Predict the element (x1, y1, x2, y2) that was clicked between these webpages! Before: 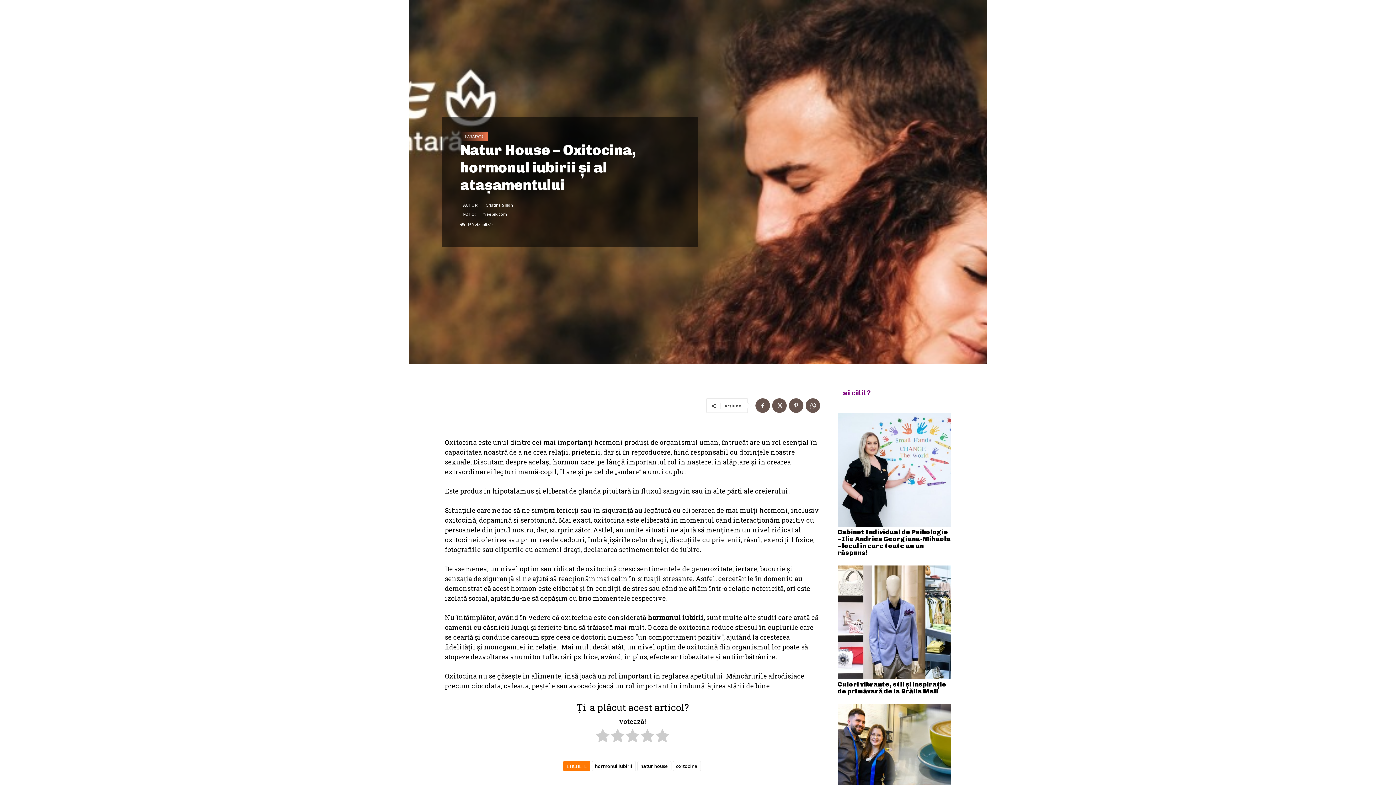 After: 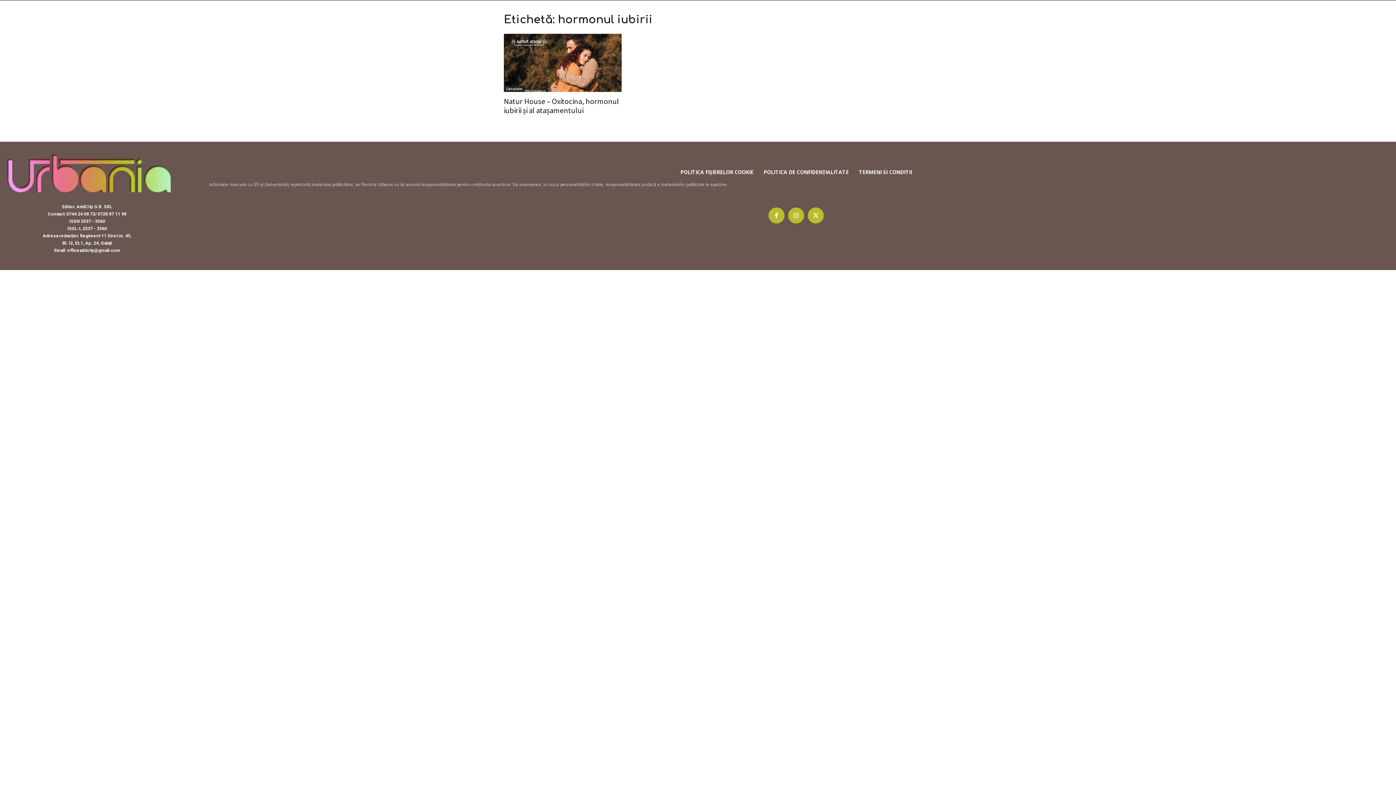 Action: label: hormonul iubirii bbox: (591, 761, 635, 771)